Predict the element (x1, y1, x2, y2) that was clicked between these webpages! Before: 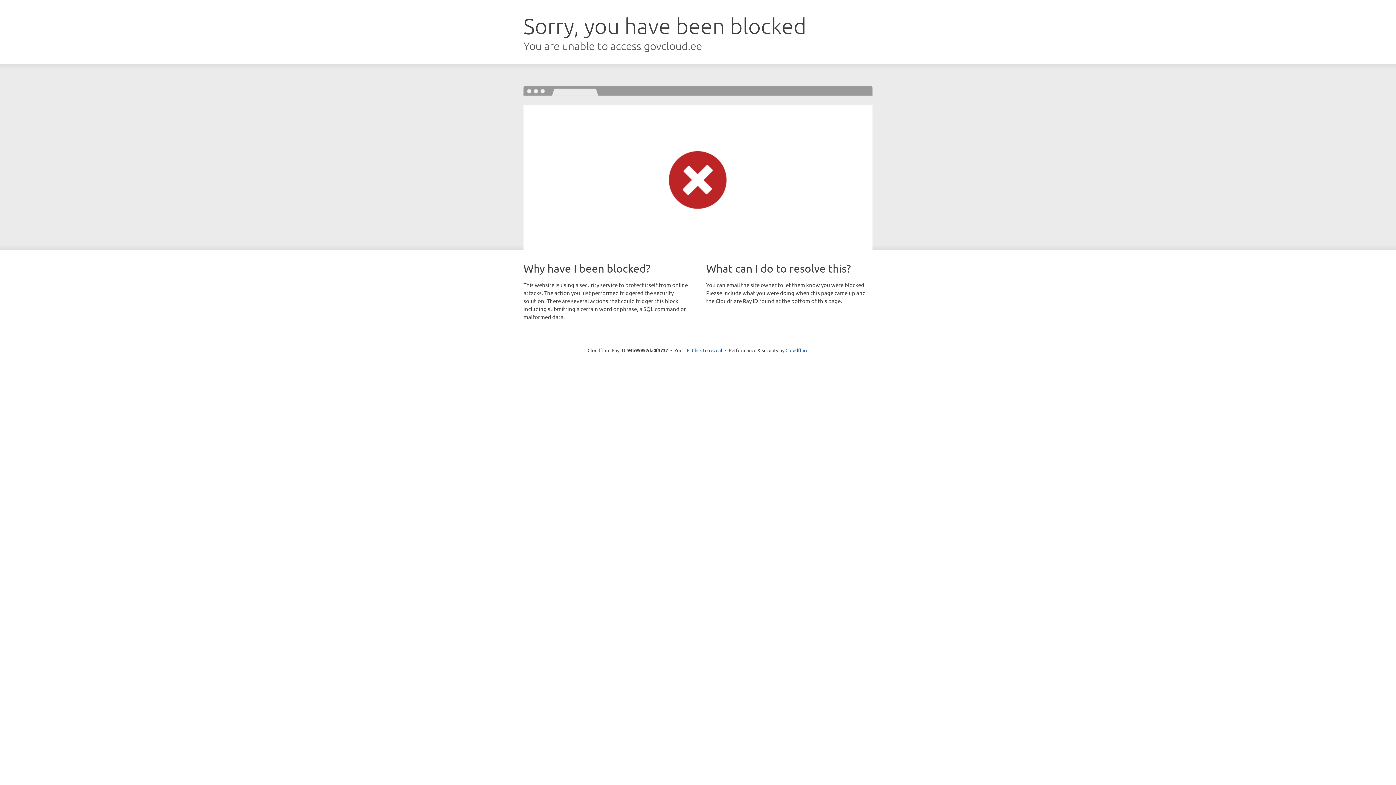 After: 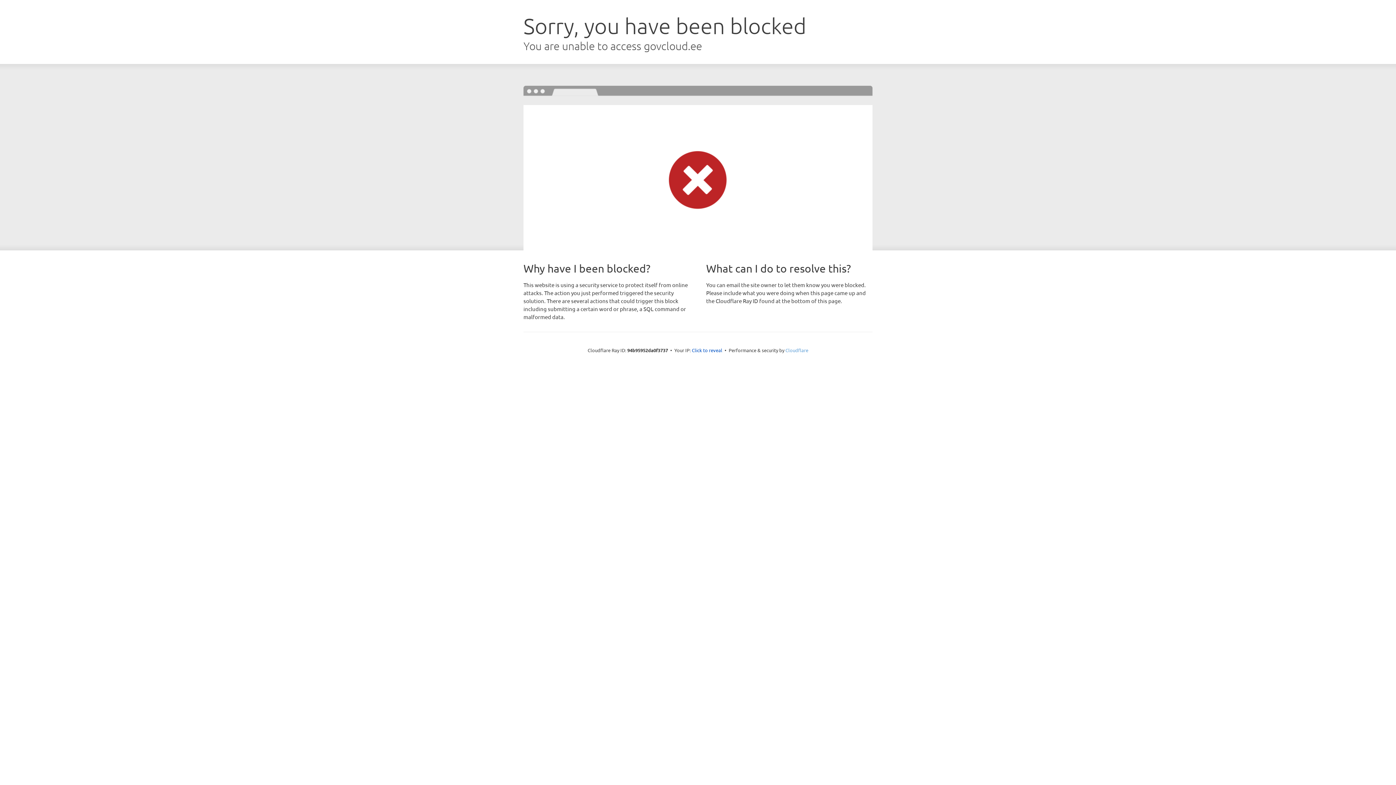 Action: bbox: (785, 347, 808, 353) label: Cloudflare